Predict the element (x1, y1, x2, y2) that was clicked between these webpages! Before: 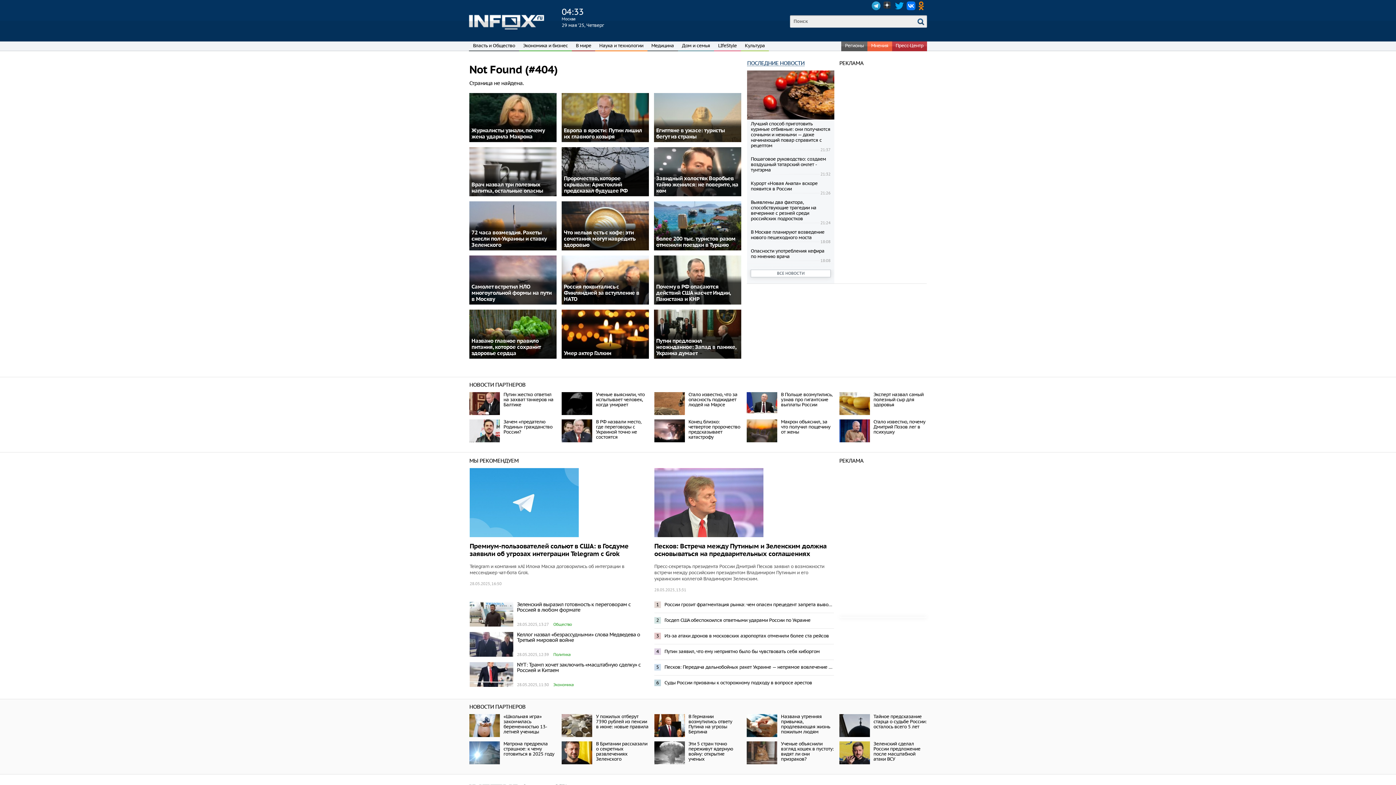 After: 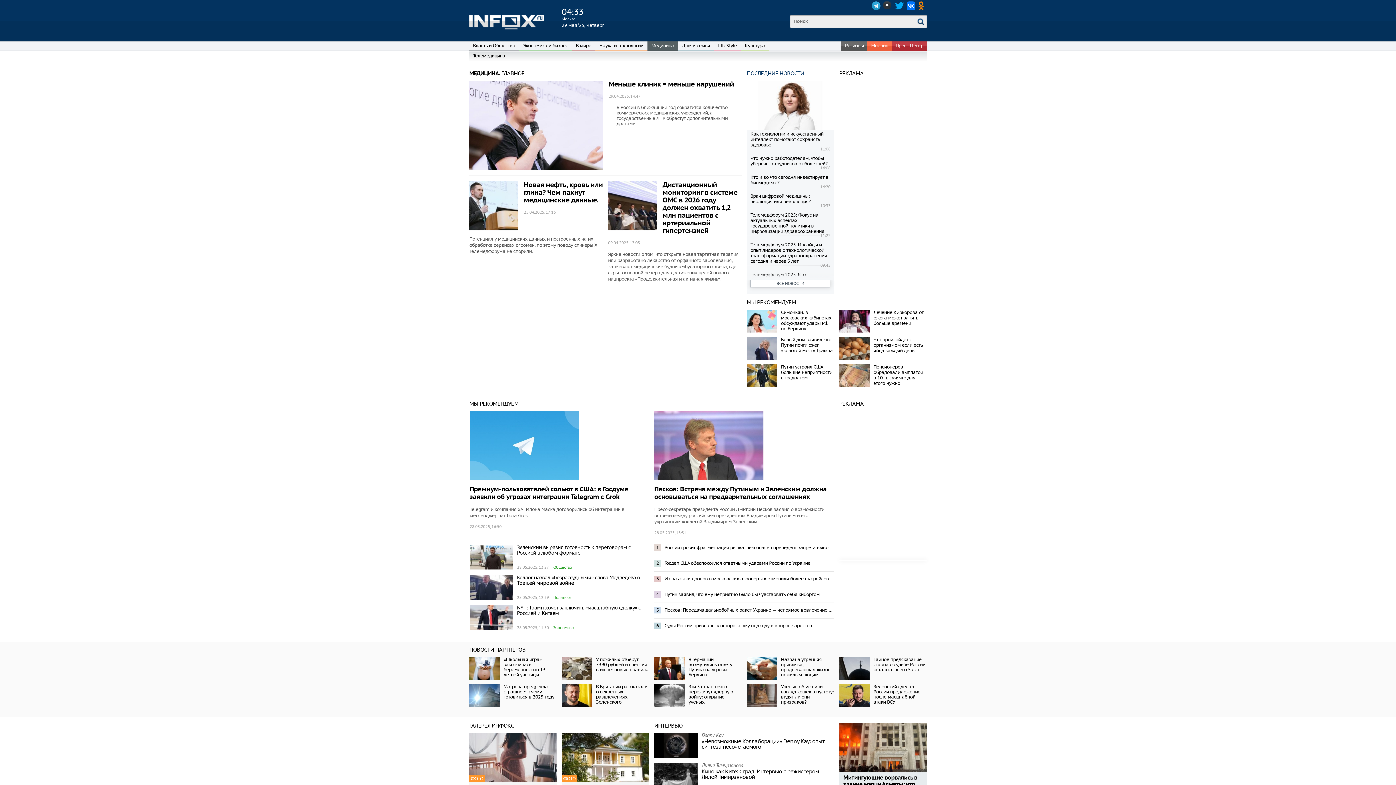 Action: bbox: (651, 42, 674, 48) label: Медицина